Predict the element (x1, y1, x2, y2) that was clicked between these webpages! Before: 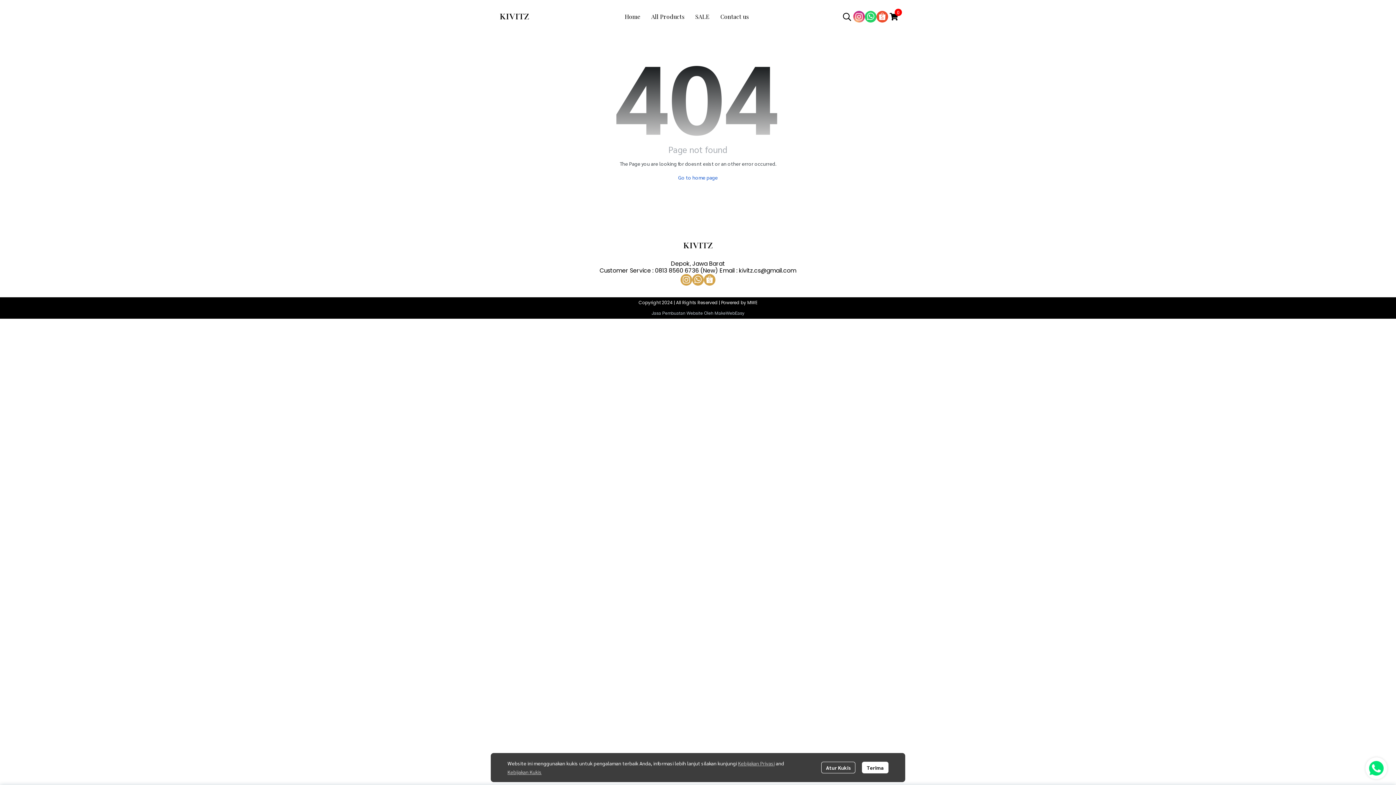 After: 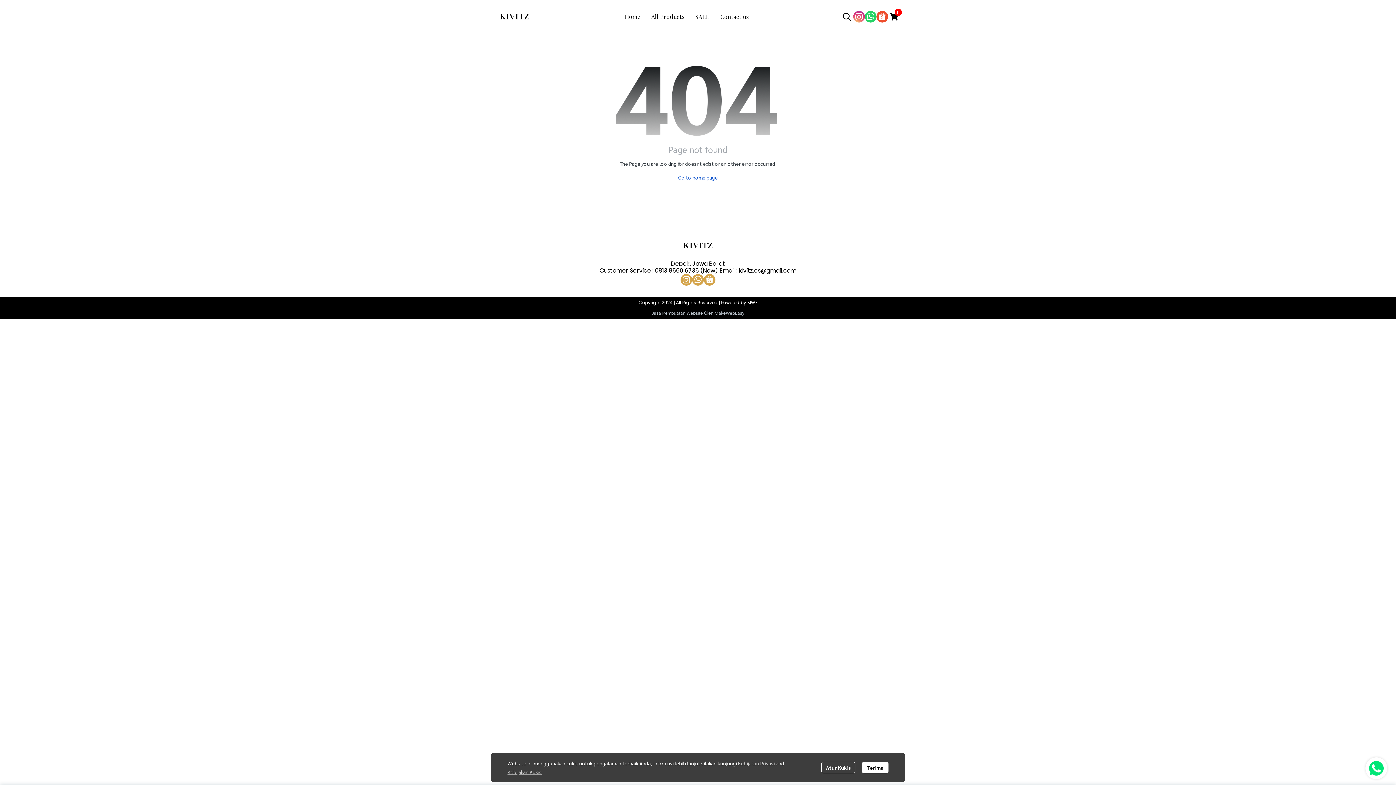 Action: bbox: (680, 274, 692, 285)